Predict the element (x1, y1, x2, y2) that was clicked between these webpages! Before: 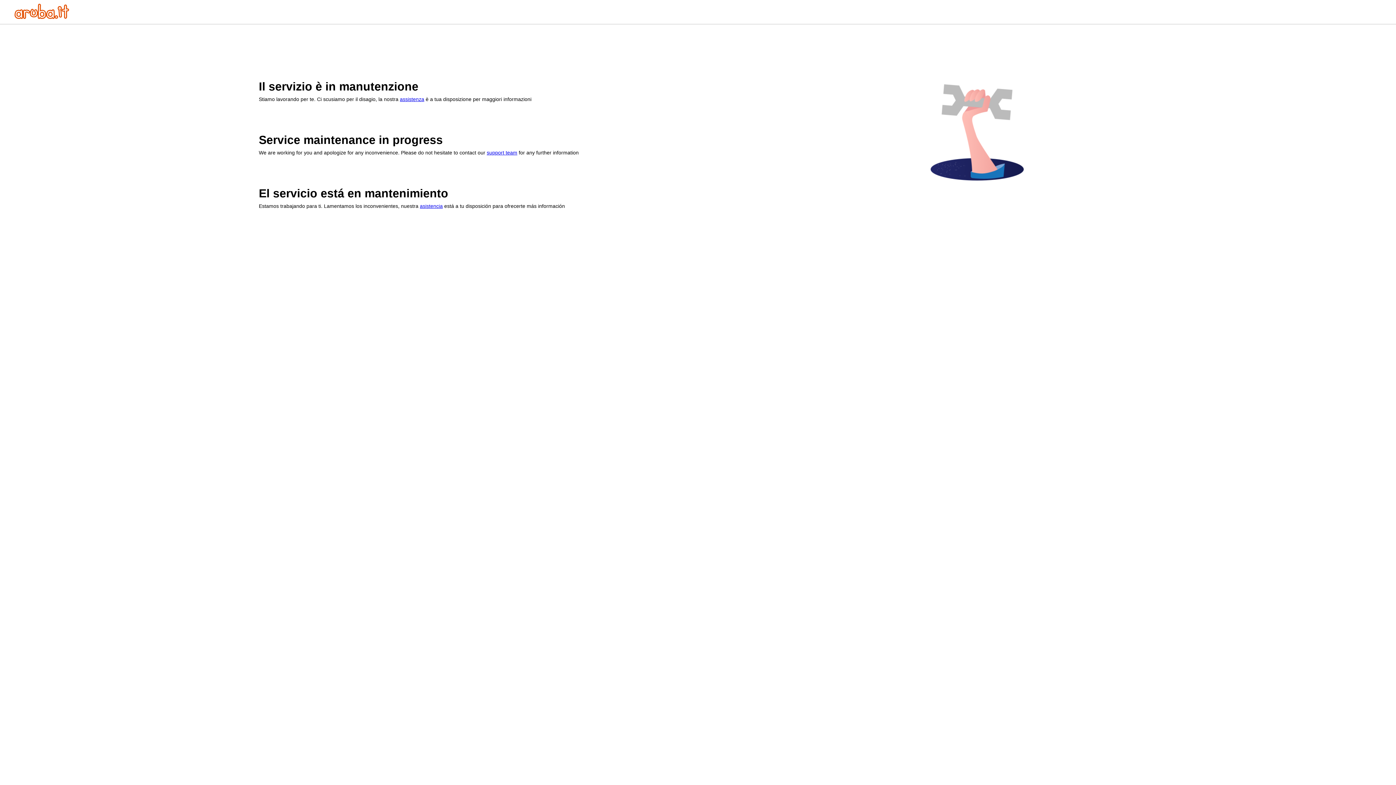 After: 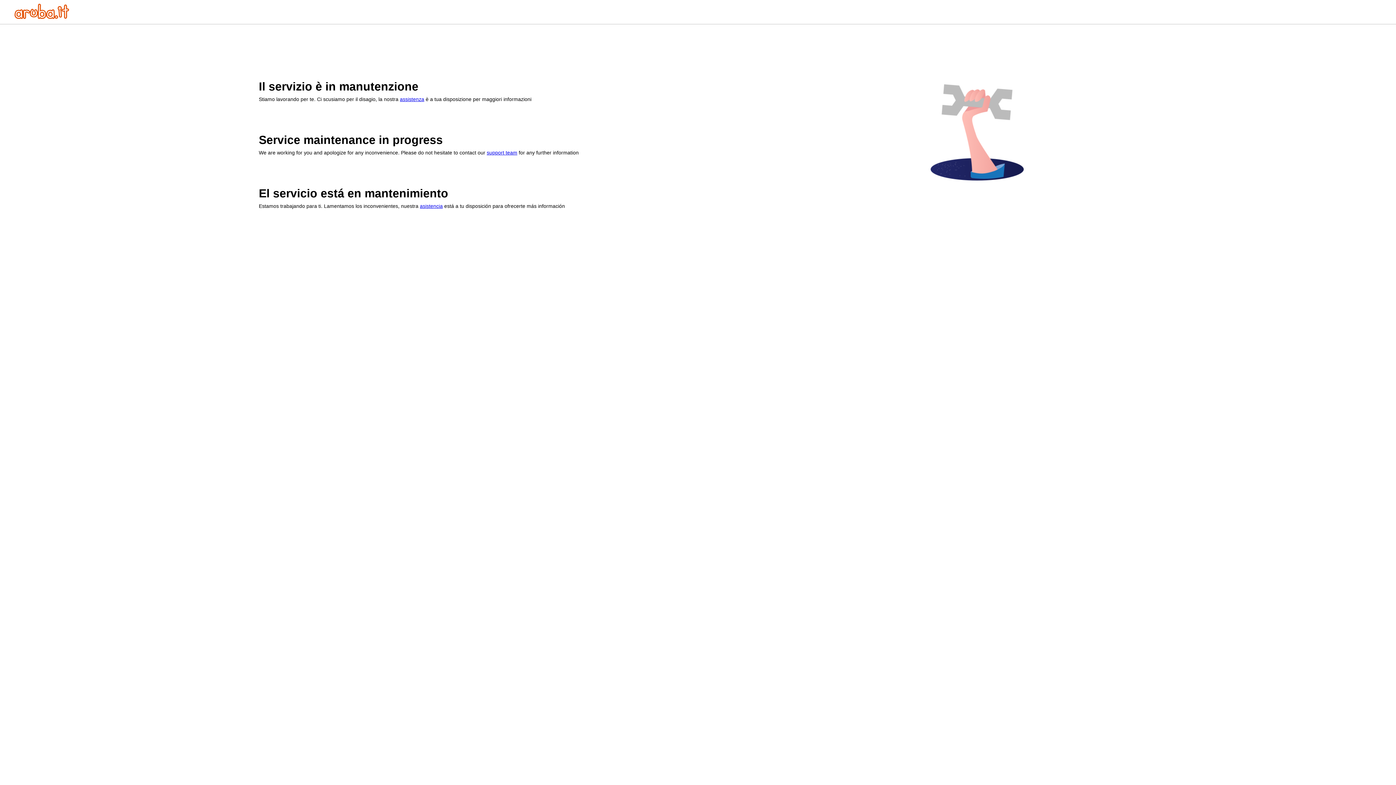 Action: bbox: (14, 13, 69, 20)